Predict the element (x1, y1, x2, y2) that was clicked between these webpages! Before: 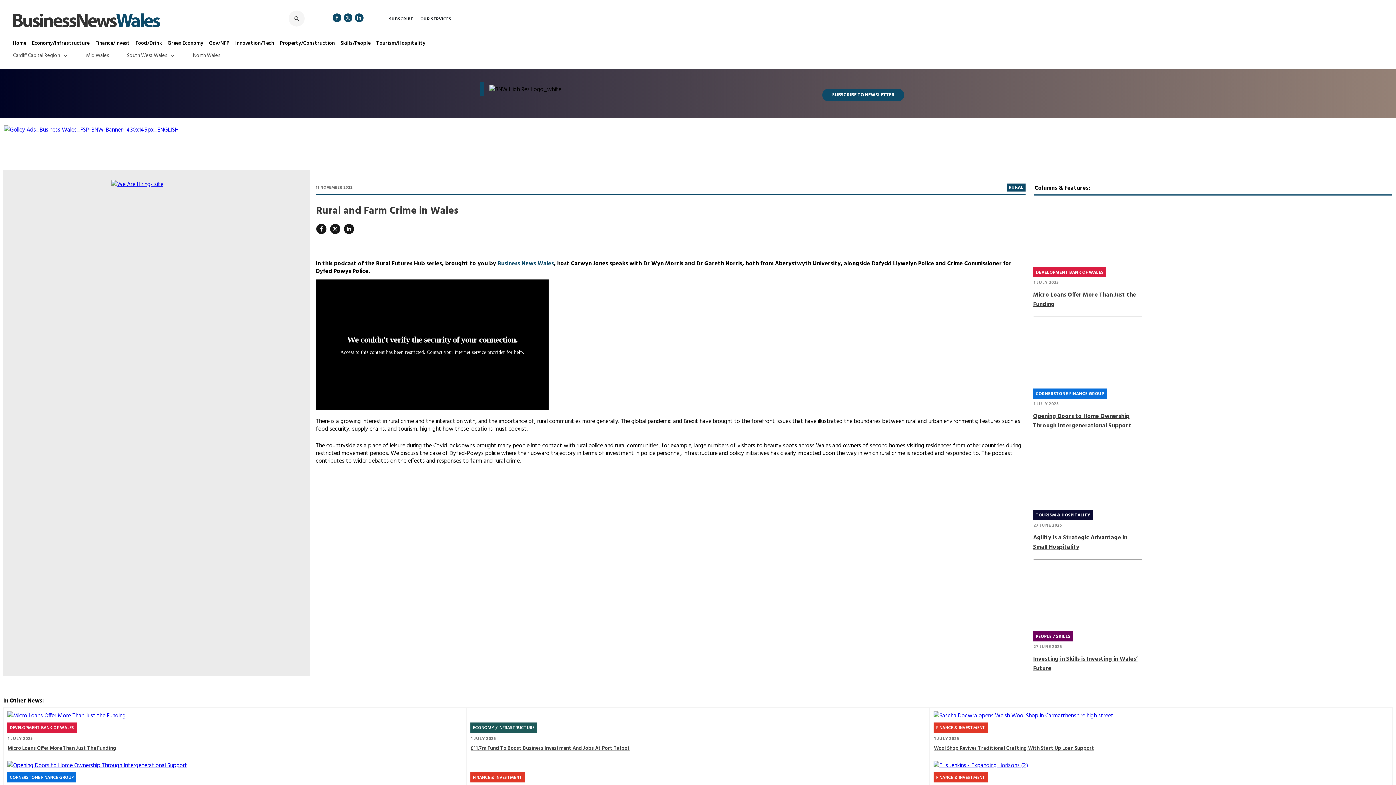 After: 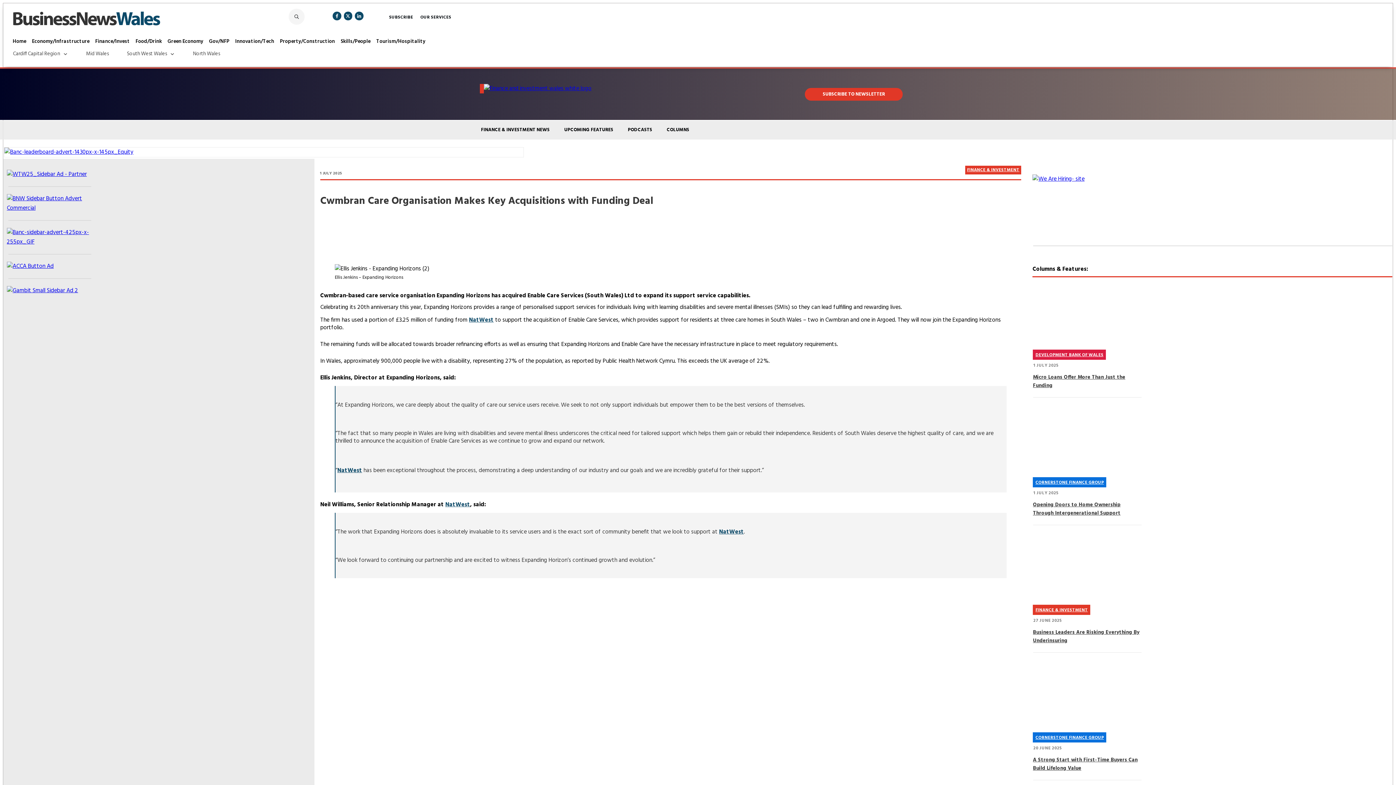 Action: label: Cwmbran Care Organisation Makes Key Acquisitions with Funding Deal bbox: (930, 757, 1392, 807)